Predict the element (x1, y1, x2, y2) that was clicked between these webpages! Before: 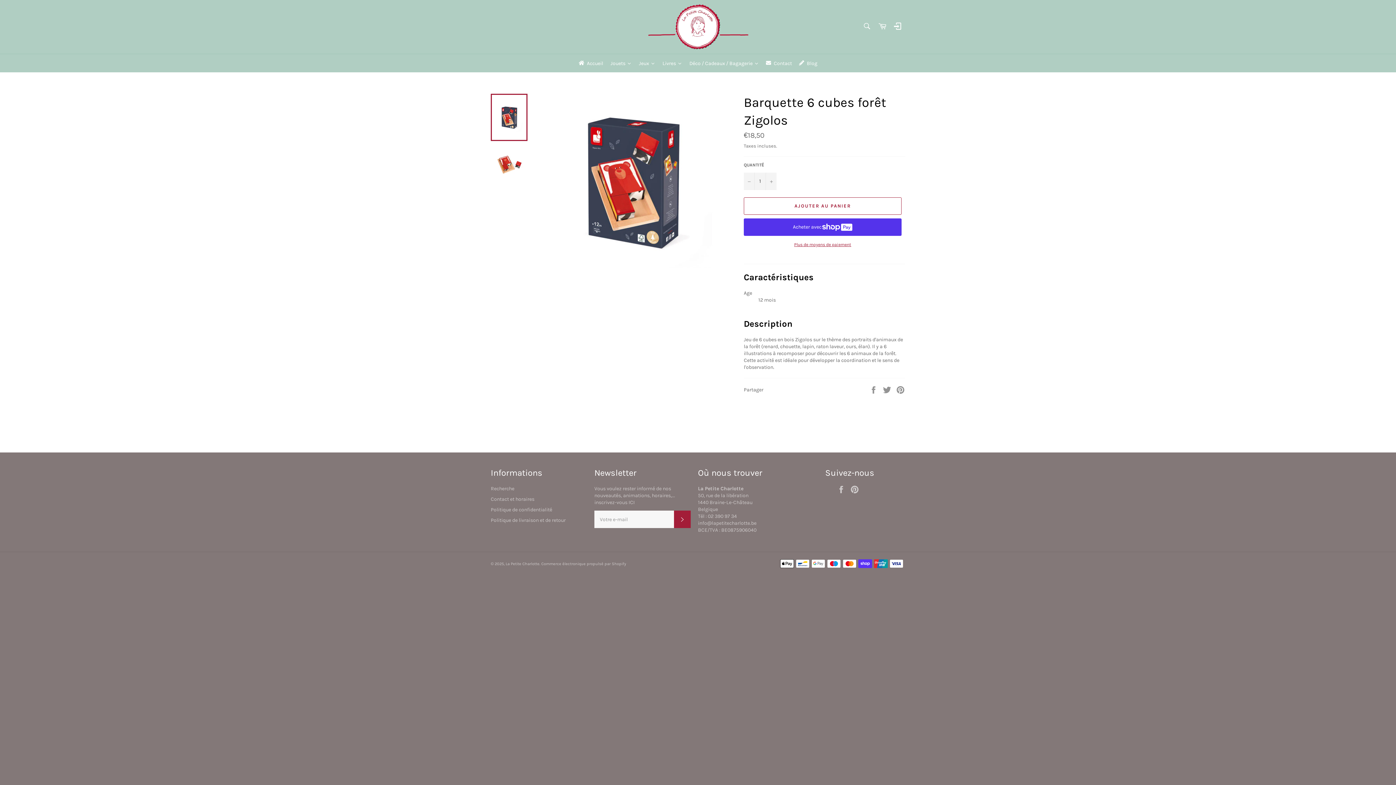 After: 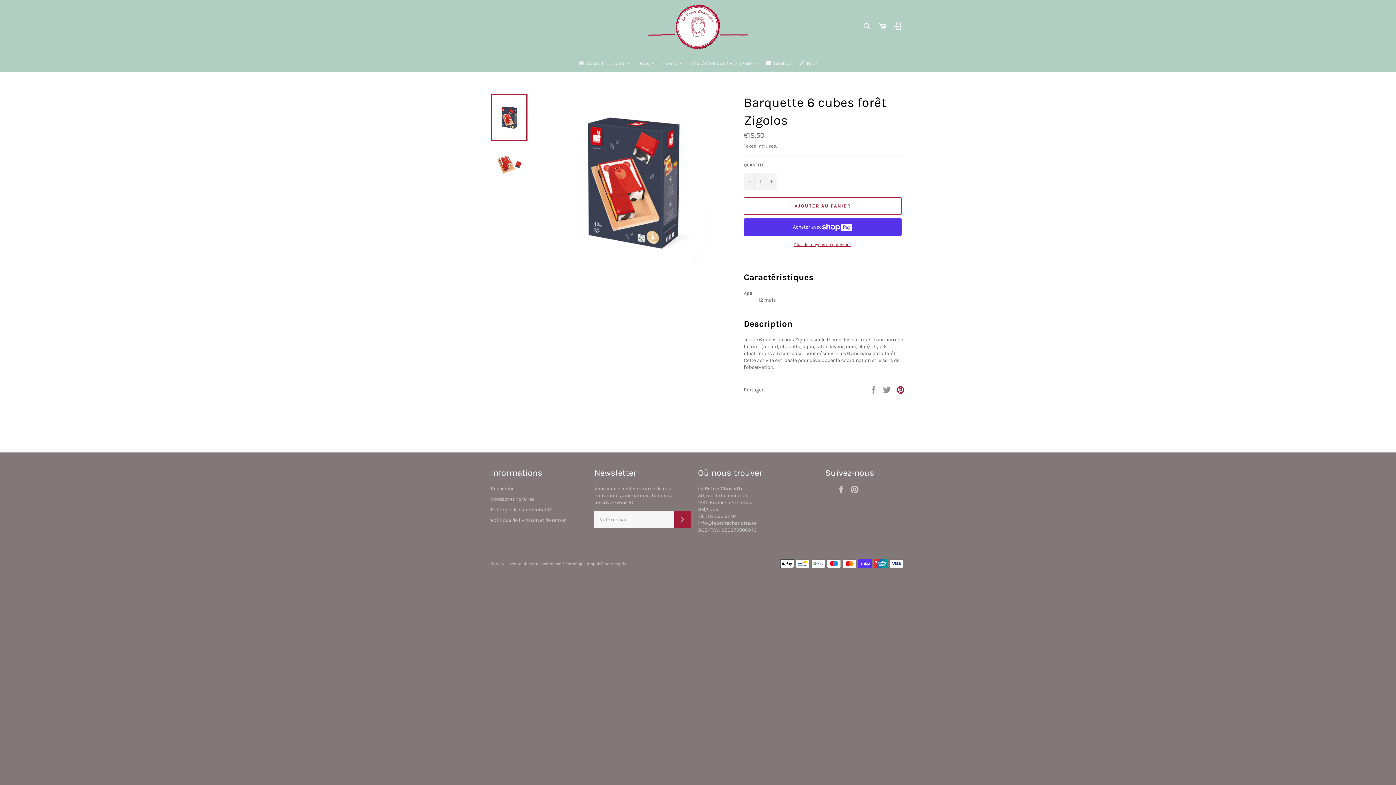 Action: label: Épingler sur Pinterest bbox: (896, 386, 905, 392)